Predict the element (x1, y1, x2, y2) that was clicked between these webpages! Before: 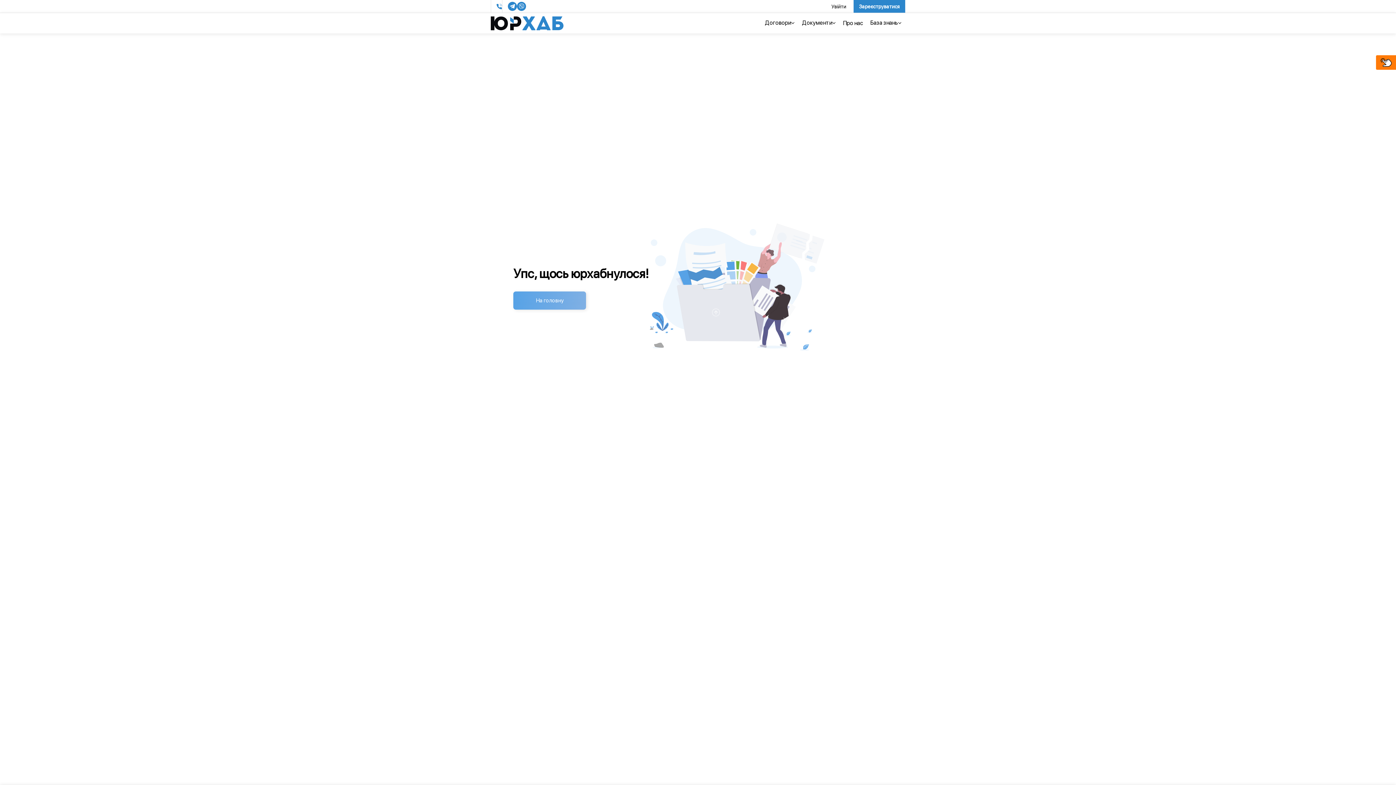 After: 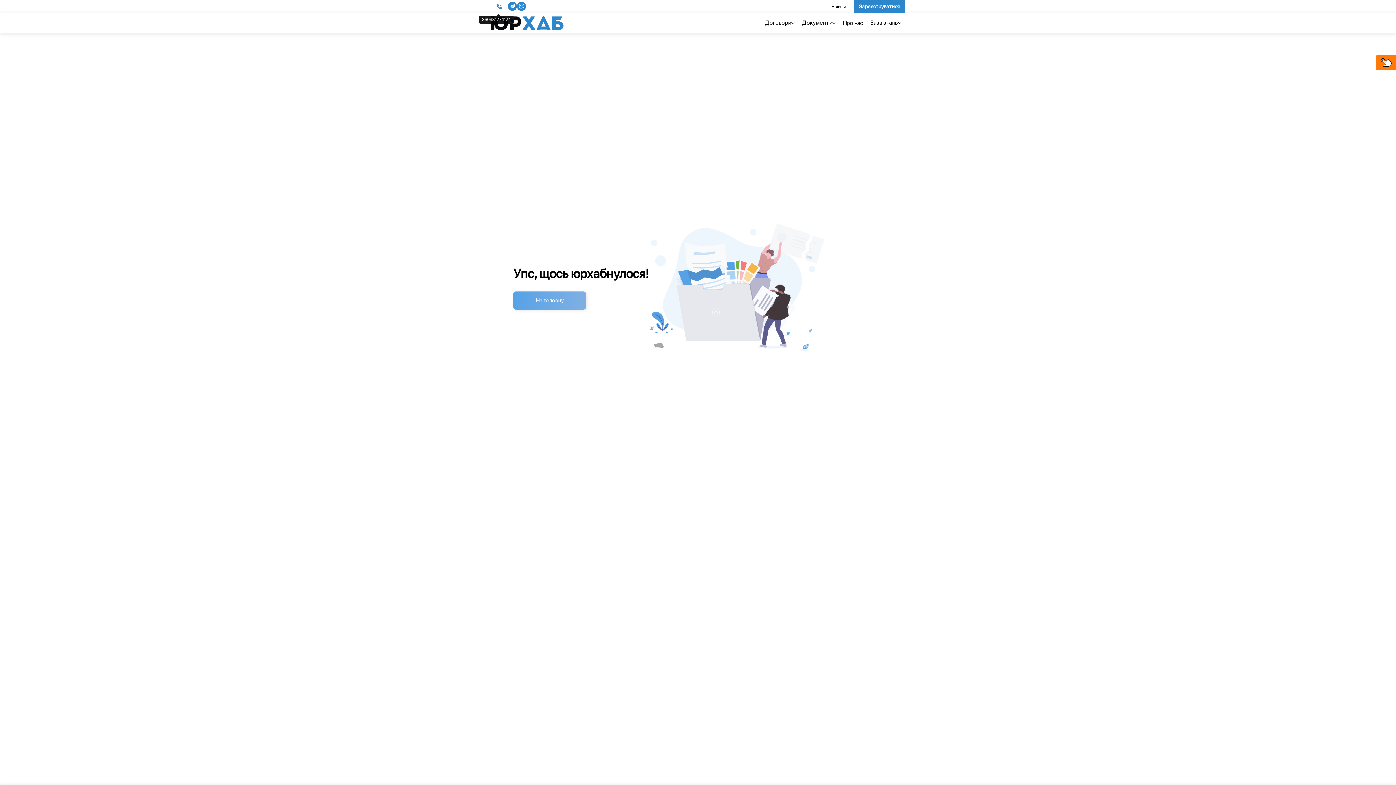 Action: bbox: (490, 0, 502, 12) label: 380931274124